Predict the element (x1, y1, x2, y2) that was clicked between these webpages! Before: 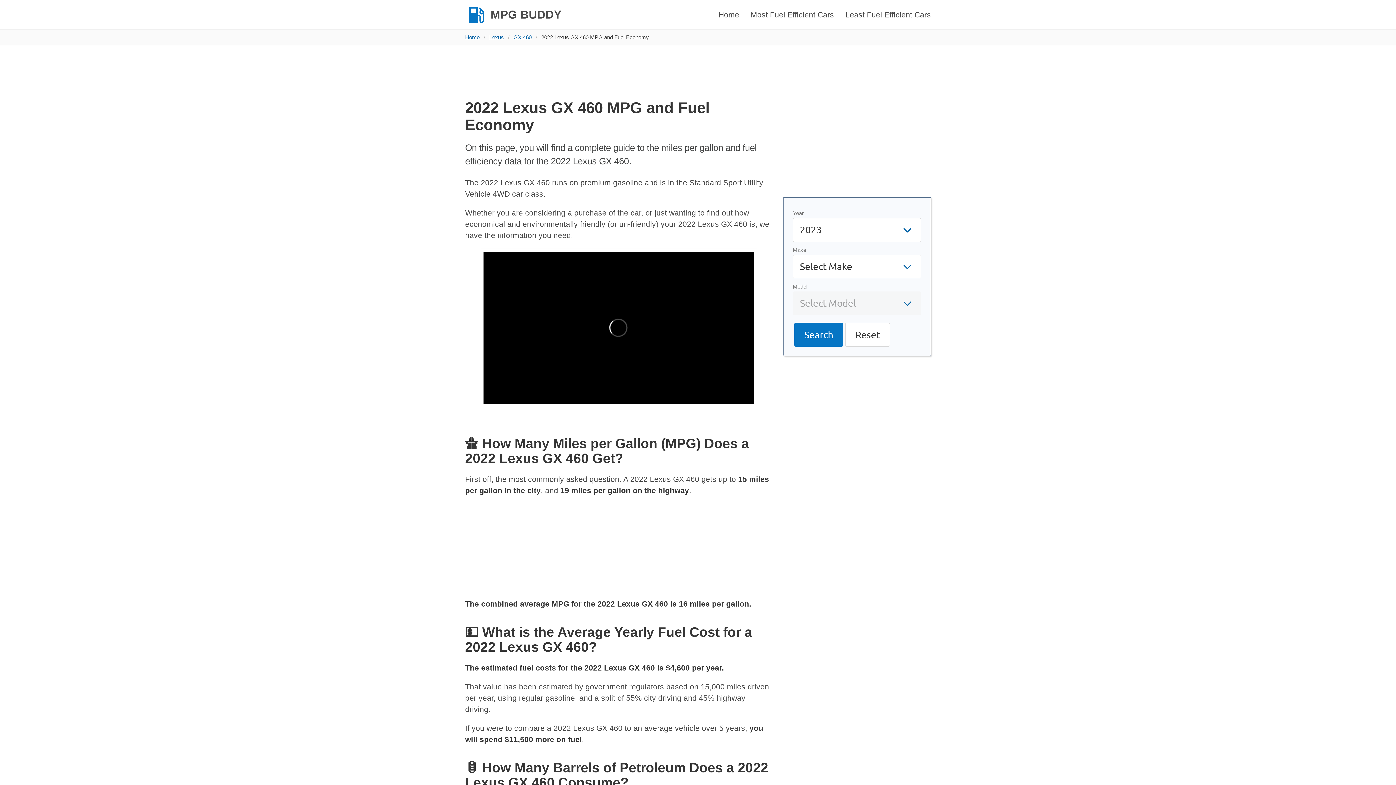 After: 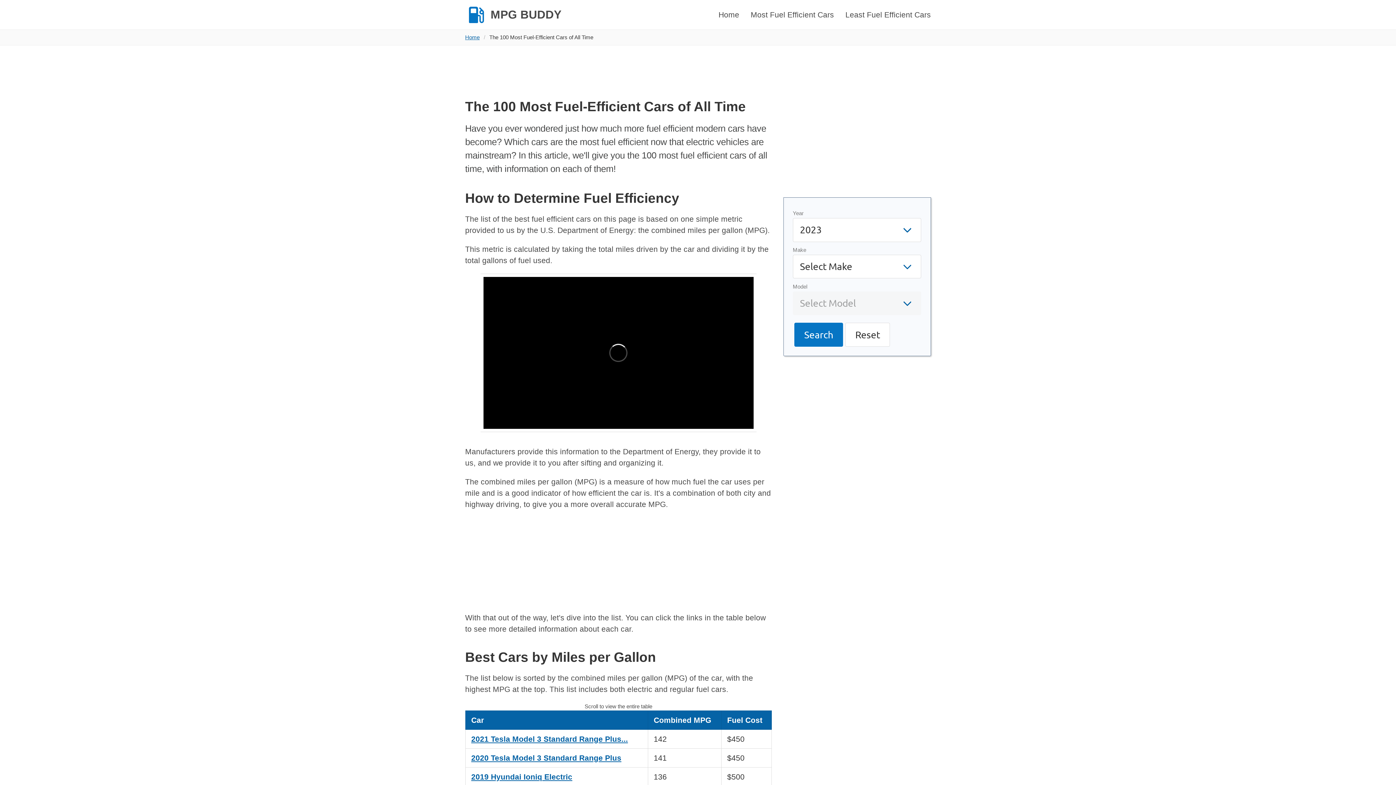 Action: bbox: (745, 0, 839, 29) label: Most Fuel Efficient Cars